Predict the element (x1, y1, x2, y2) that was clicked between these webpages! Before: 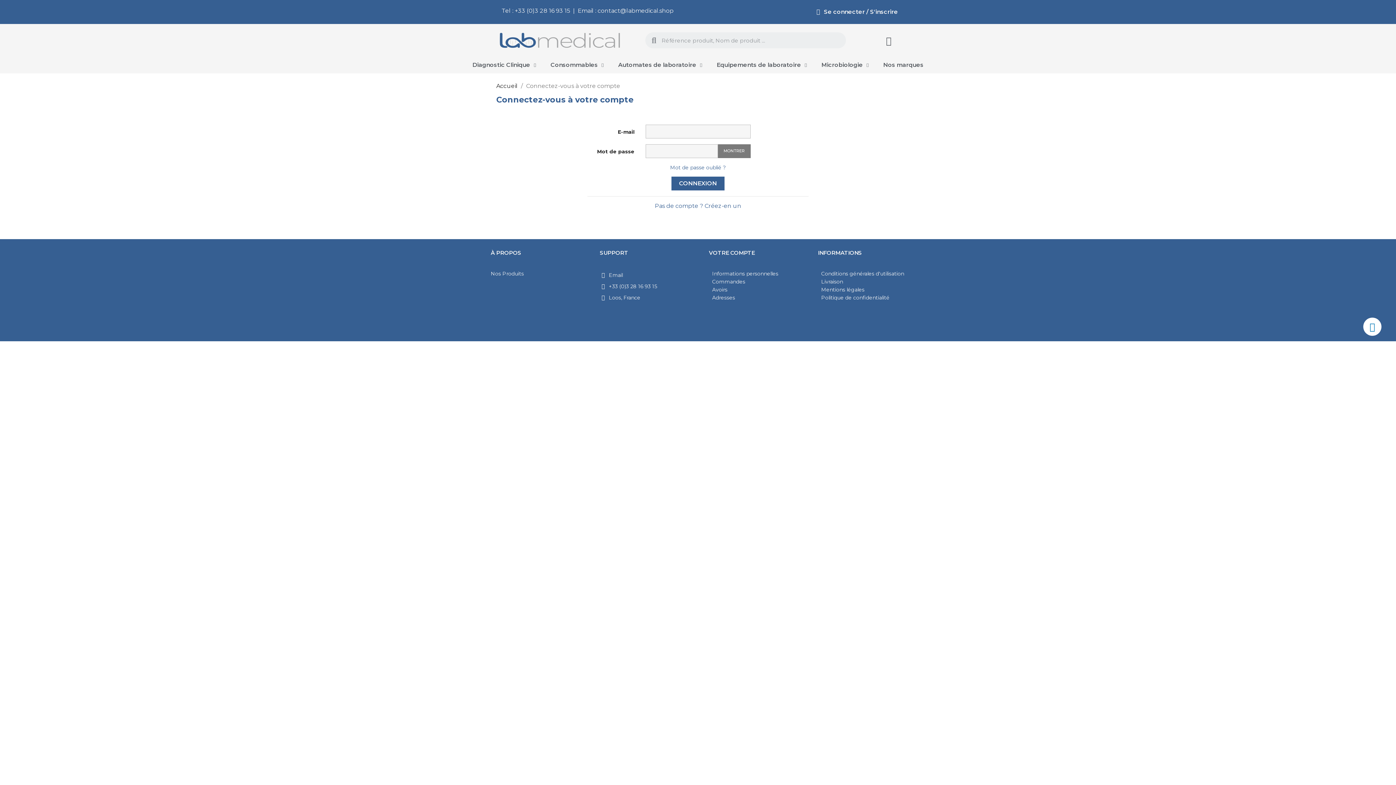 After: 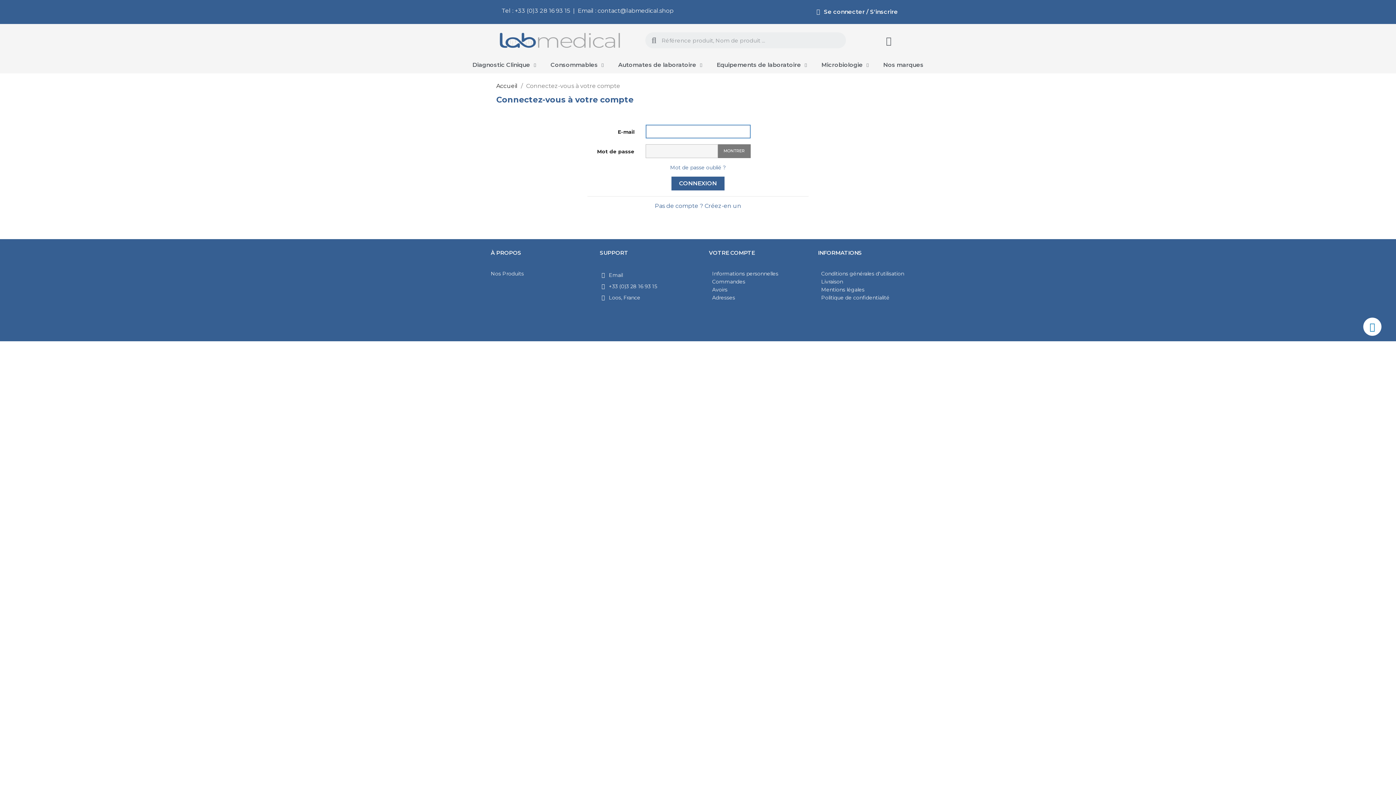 Action: label: CONNEXION bbox: (671, 176, 724, 190)